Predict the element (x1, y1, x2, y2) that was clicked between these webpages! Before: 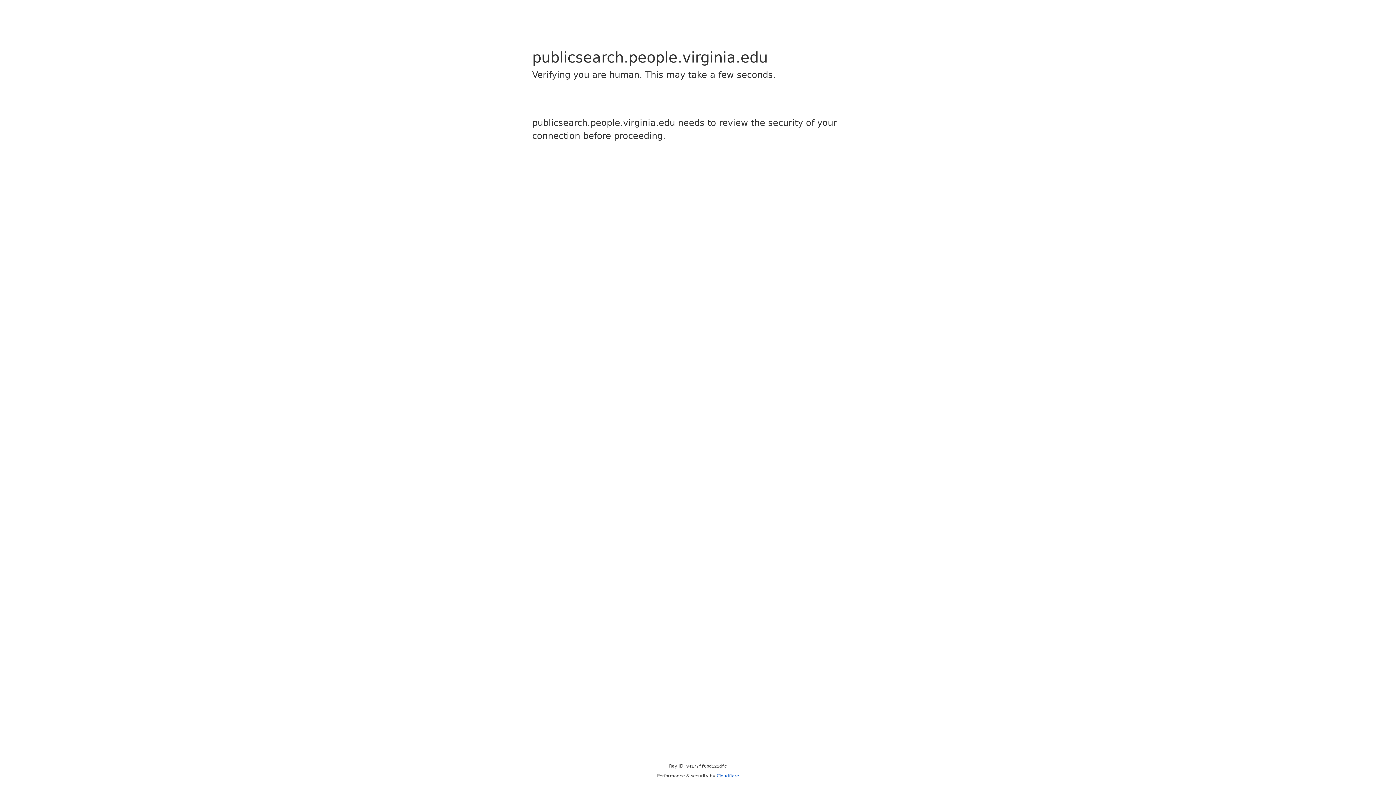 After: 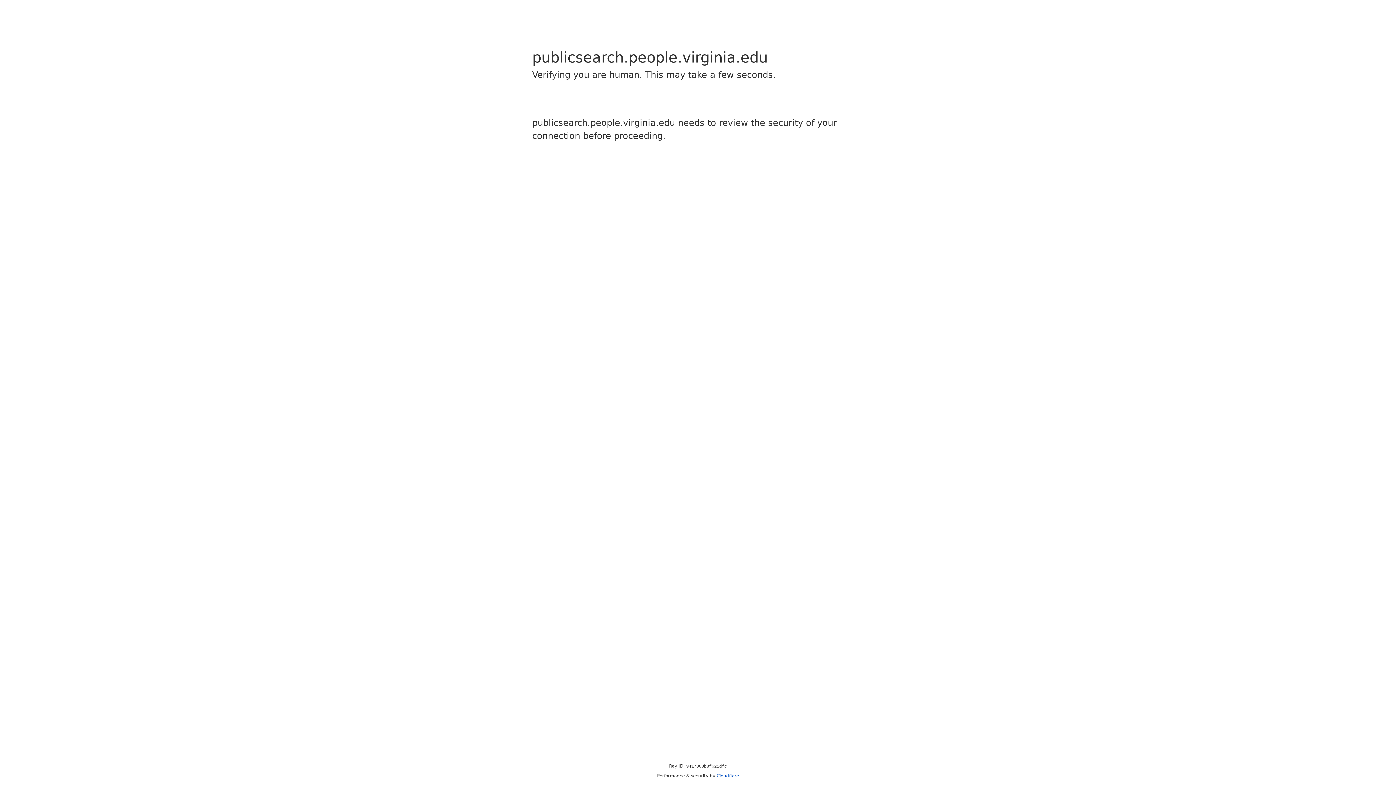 Action: label: Cloudflare bbox: (716, 773, 739, 778)